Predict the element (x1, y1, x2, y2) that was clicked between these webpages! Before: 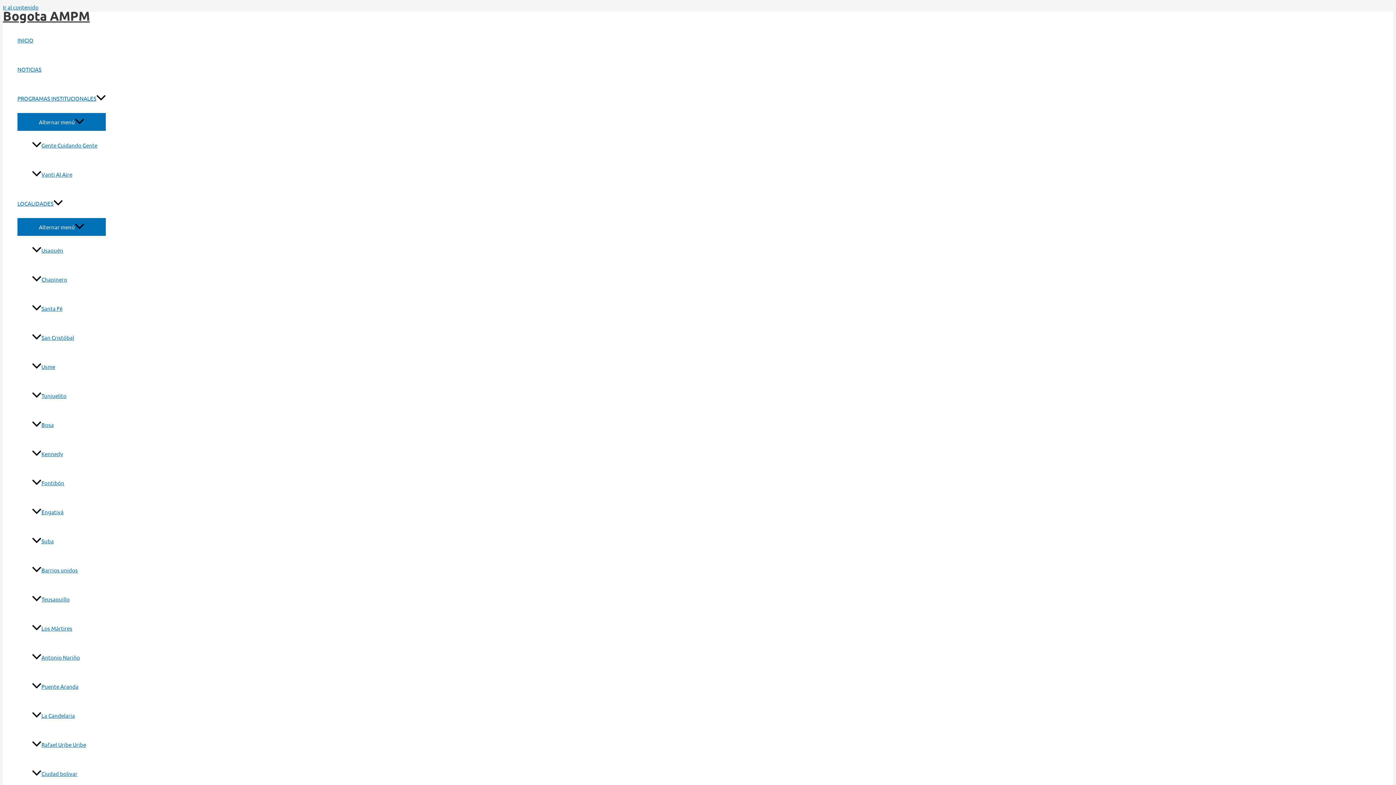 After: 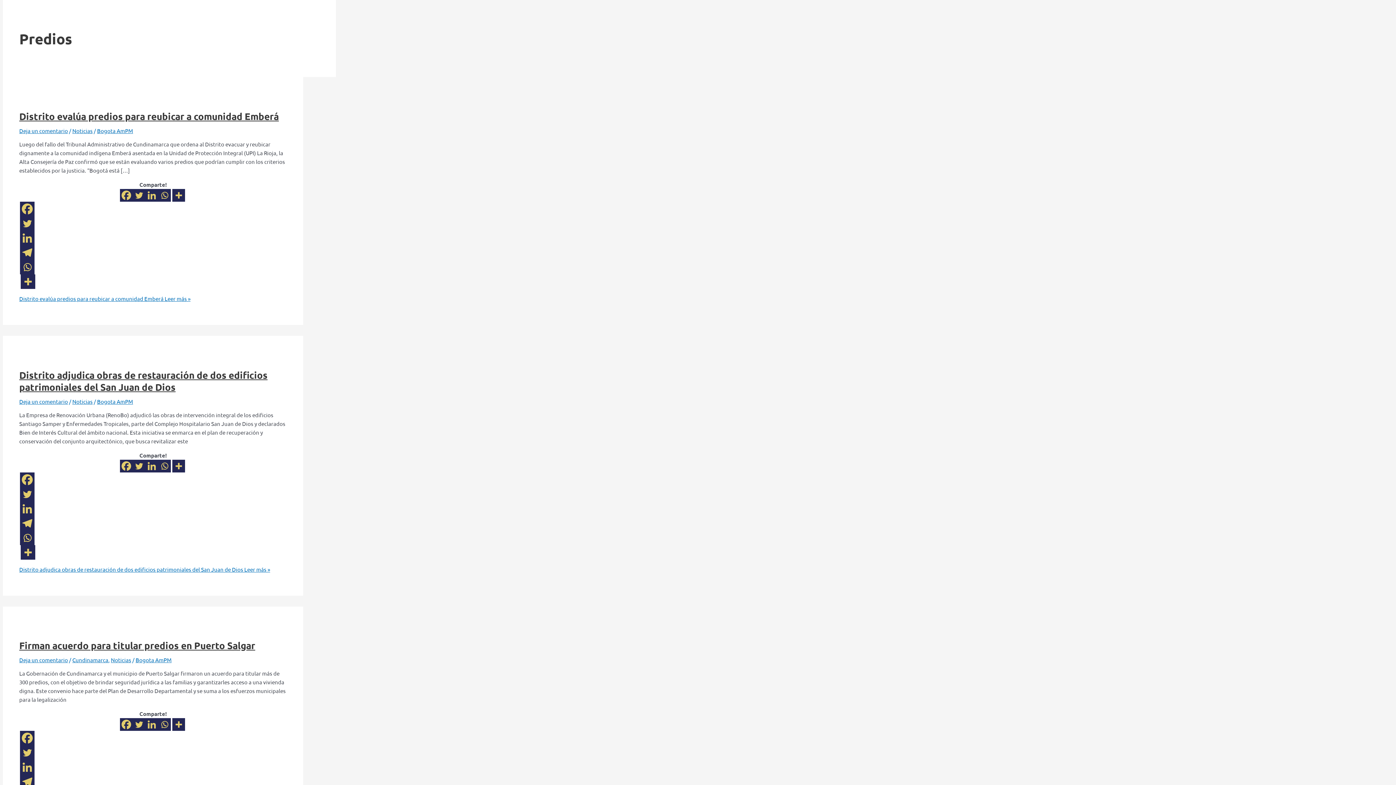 Action: label: Ir al contenido bbox: (2, 3, 38, 10)